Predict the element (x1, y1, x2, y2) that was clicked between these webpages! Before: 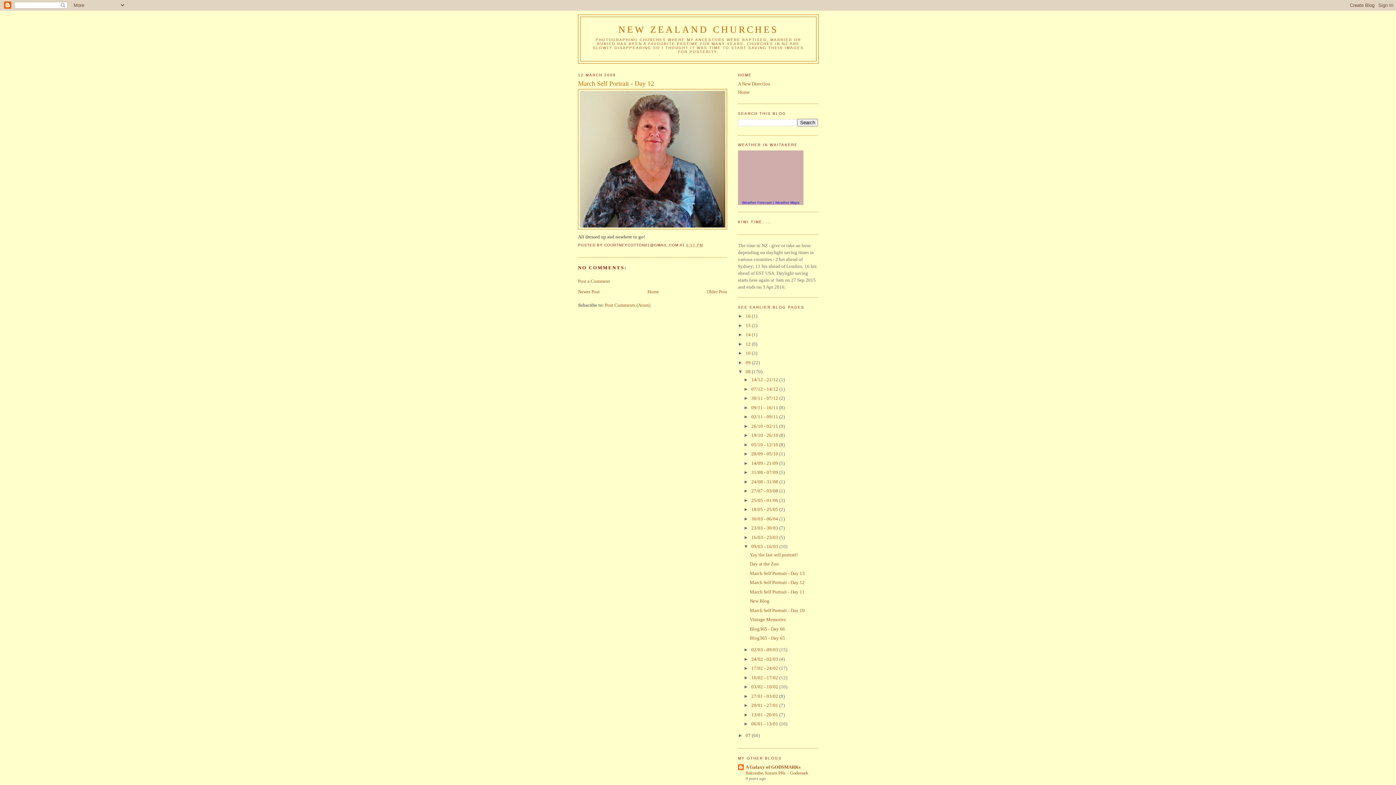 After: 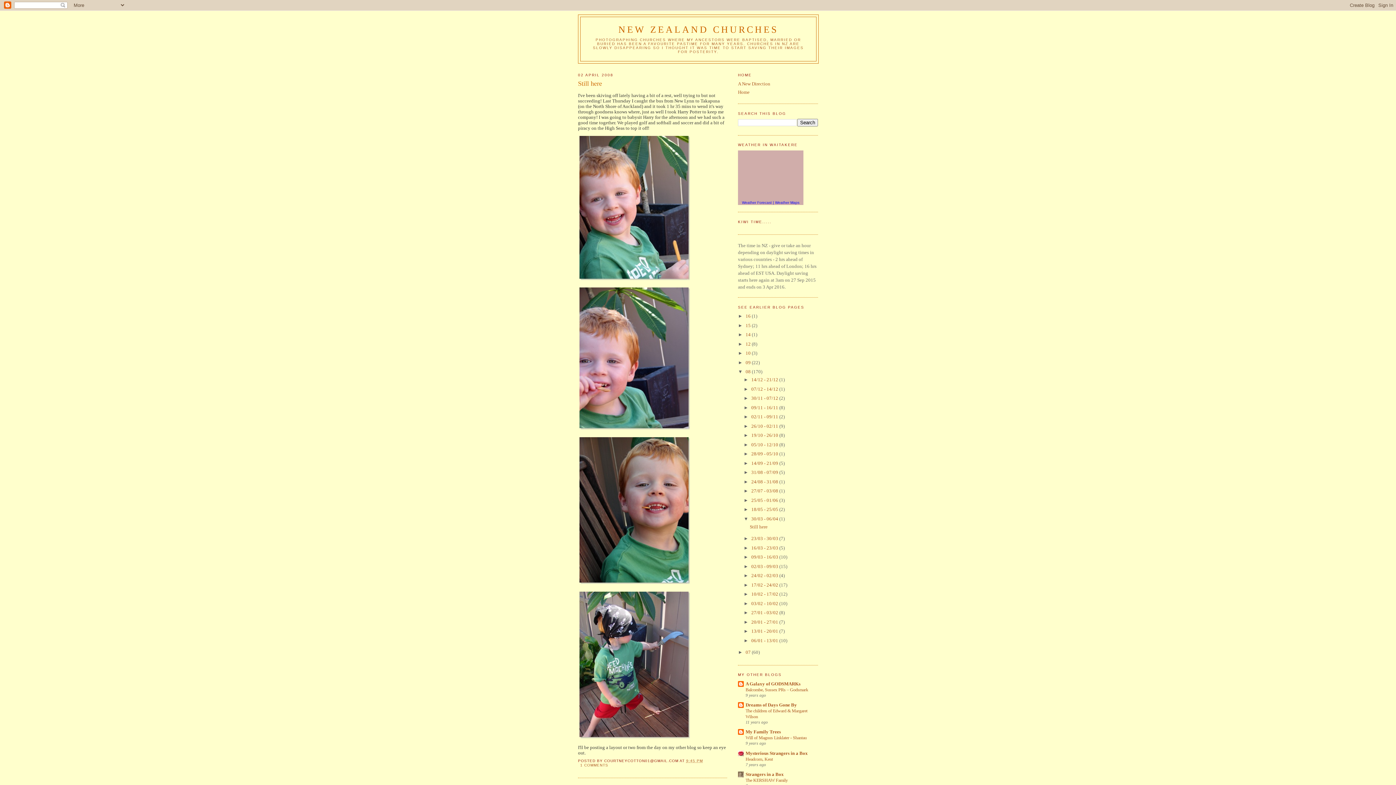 Action: bbox: (751, 516, 779, 521) label: 30/03 - 06/04 